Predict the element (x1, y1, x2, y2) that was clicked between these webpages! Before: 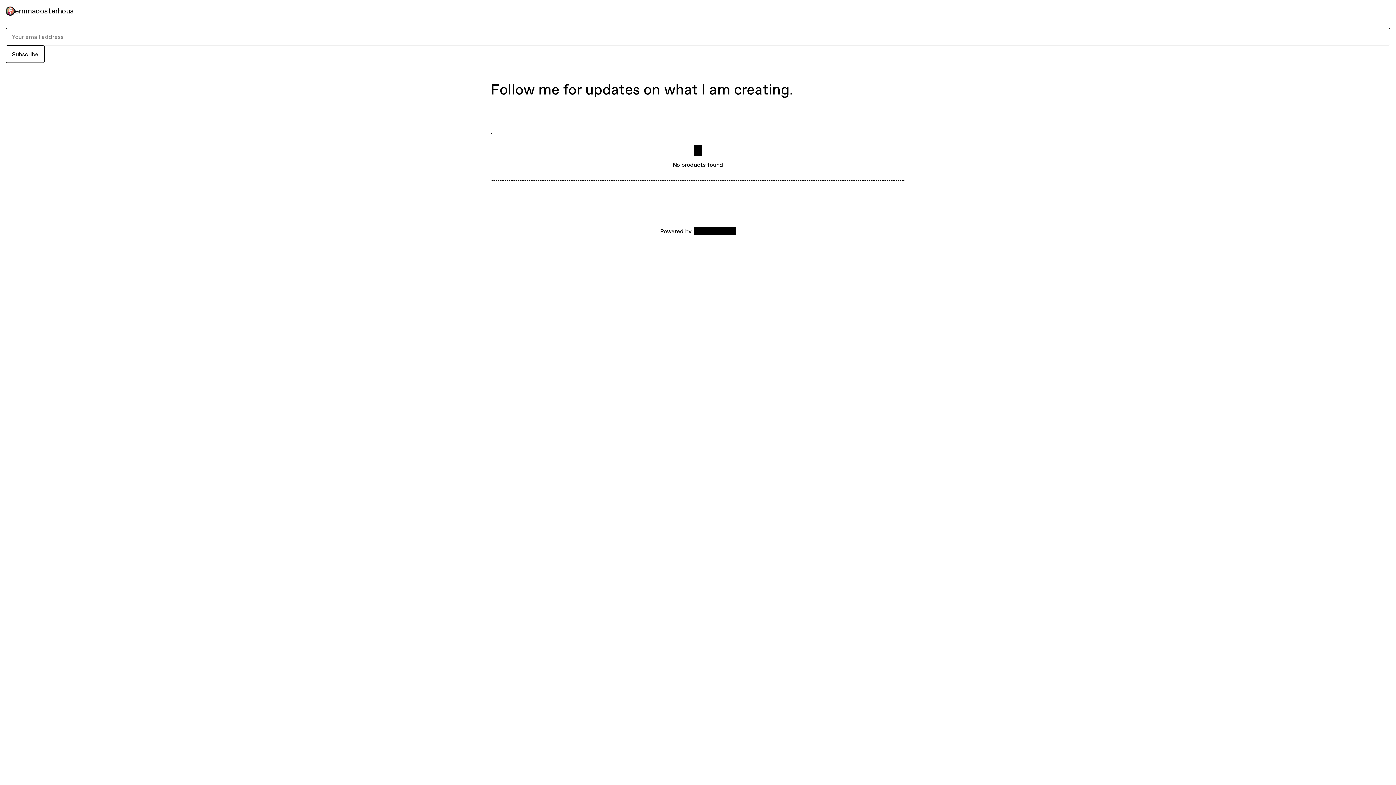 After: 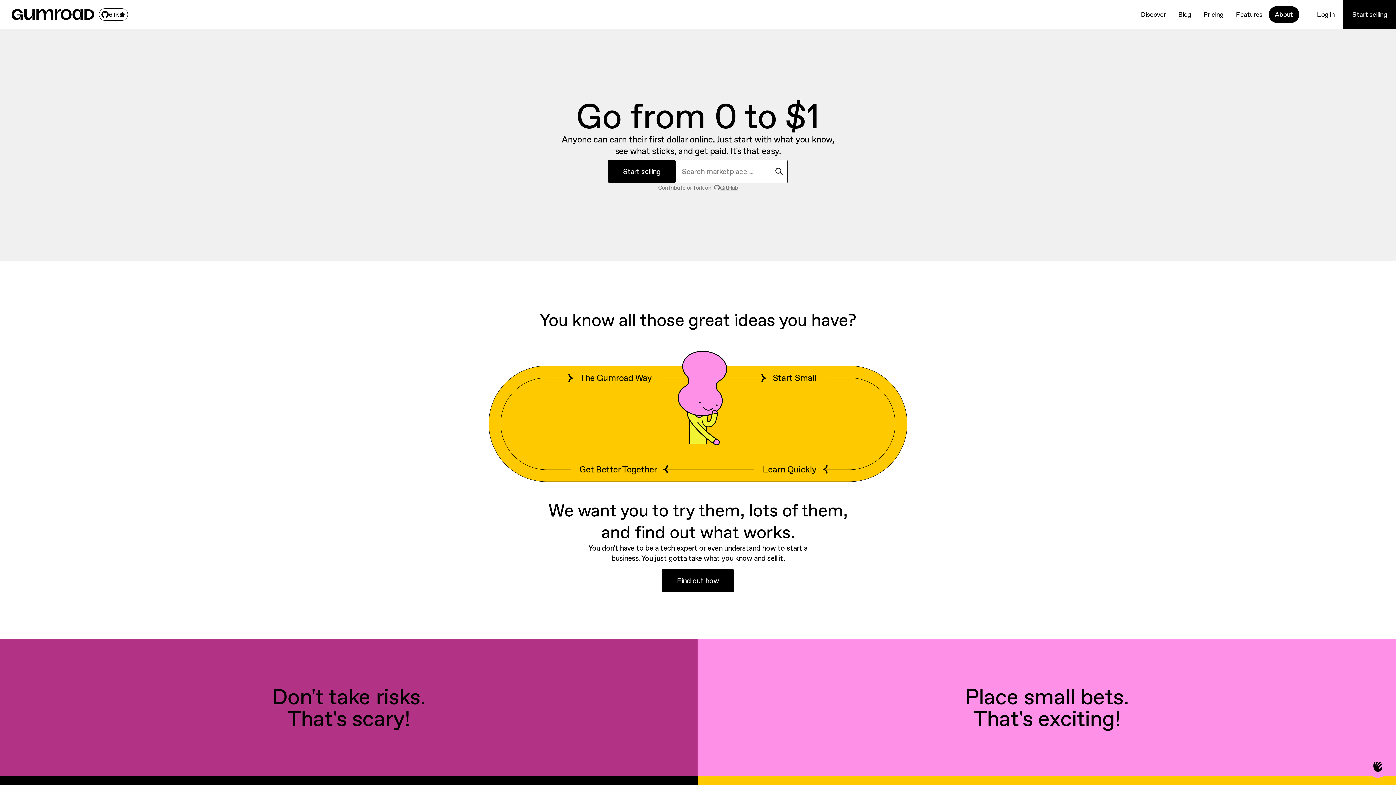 Action: label: Gumroad bbox: (694, 227, 736, 235)